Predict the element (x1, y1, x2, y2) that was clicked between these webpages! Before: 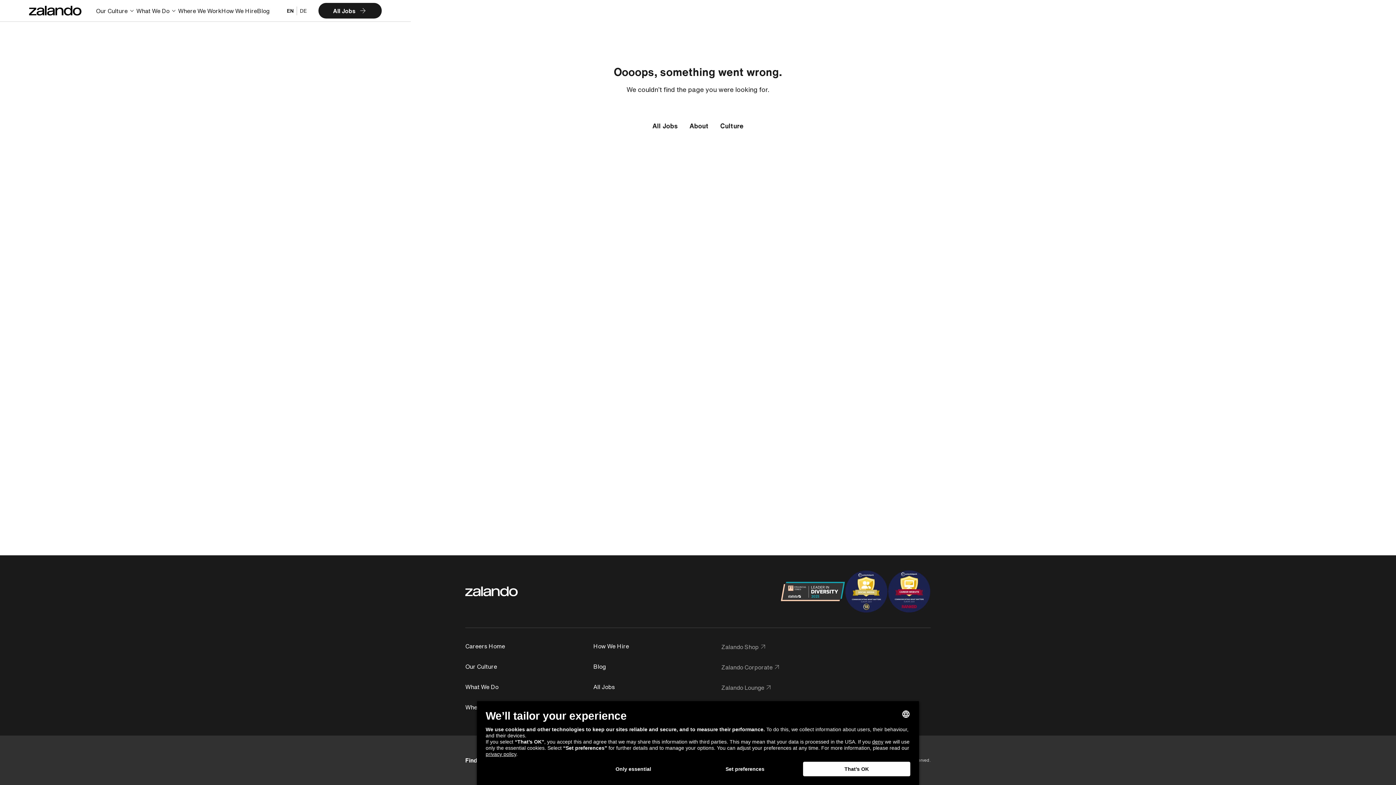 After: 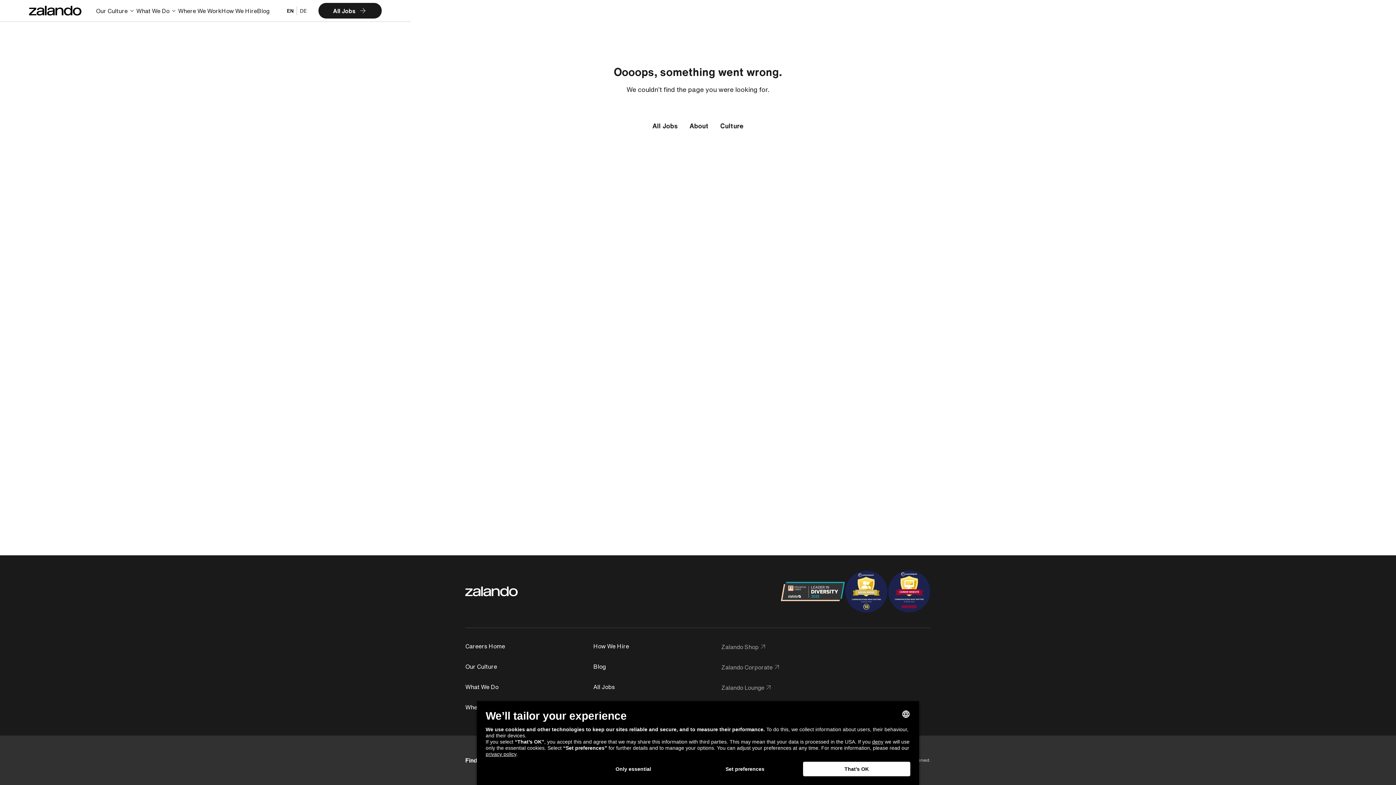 Action: bbox: (721, 683, 837, 692) label: Zalando Lounge